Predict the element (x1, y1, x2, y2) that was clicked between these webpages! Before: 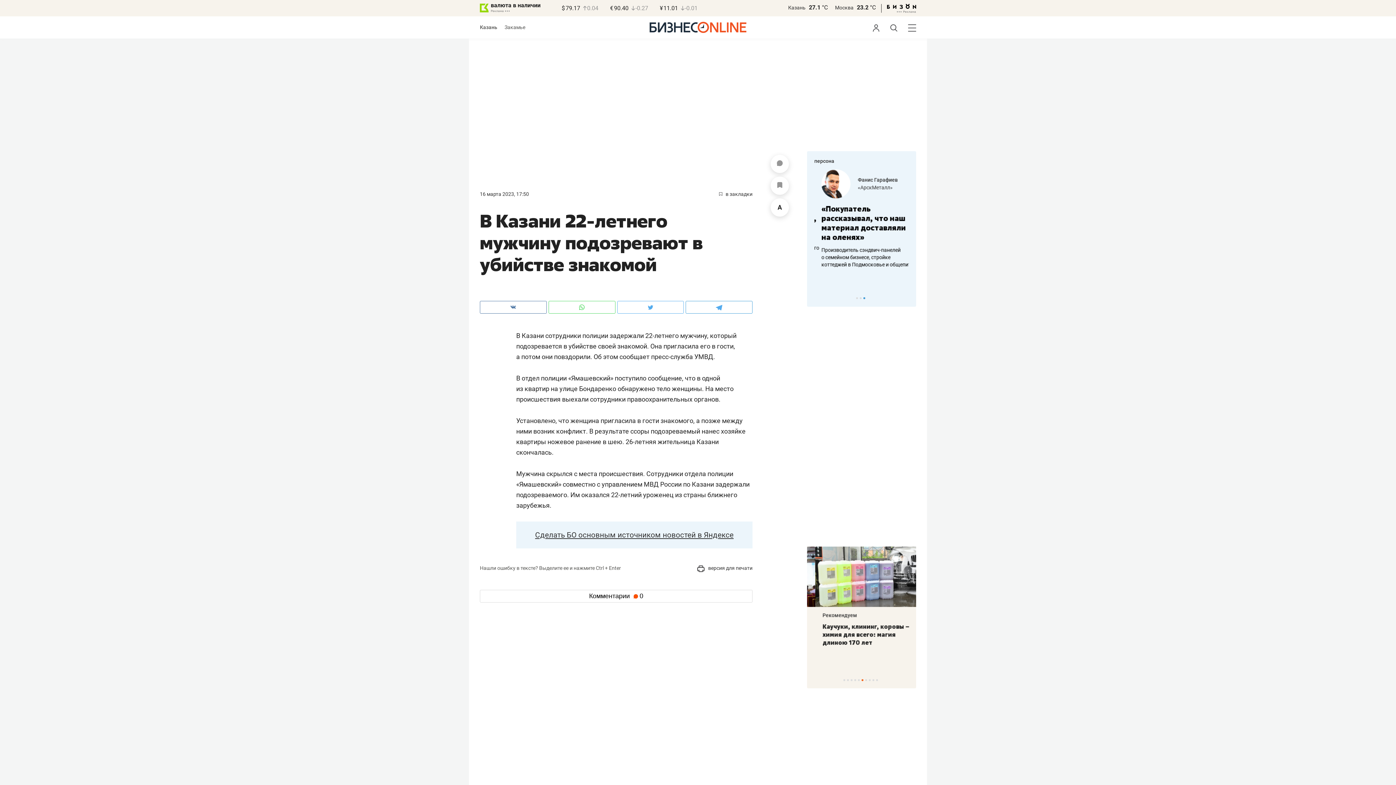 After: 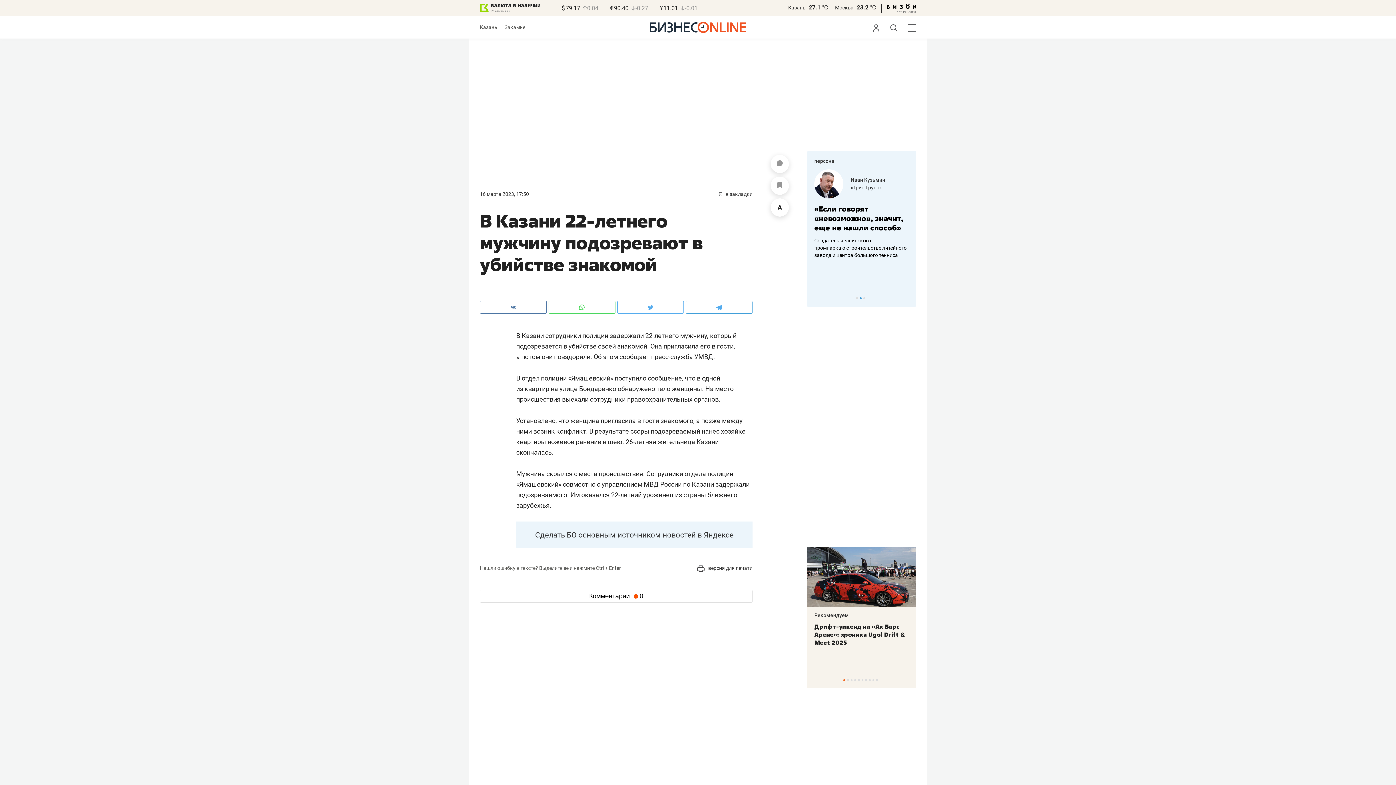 Action: bbox: (516, 521, 752, 548) label: Сделать БО основным источником новостей в Яндексе